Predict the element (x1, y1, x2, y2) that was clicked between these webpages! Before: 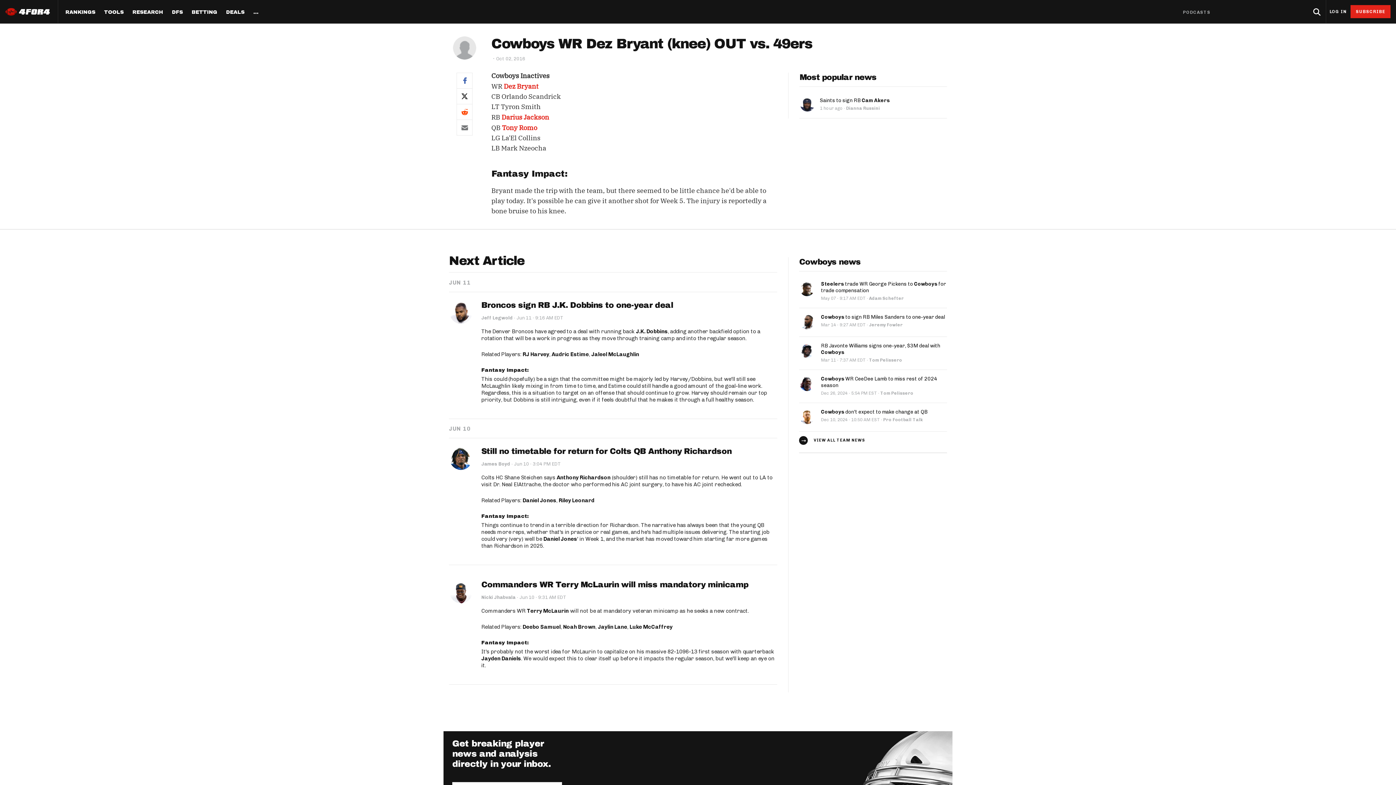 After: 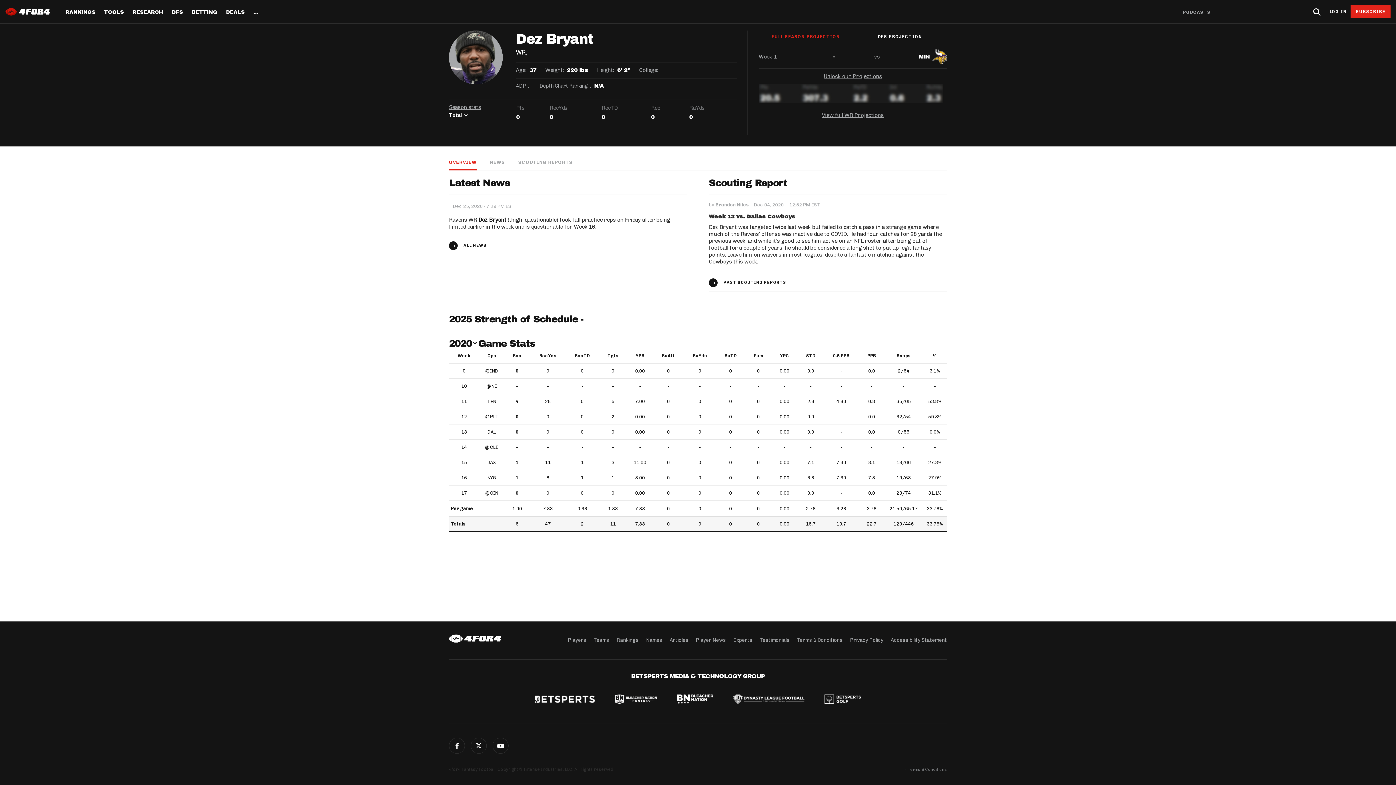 Action: label: Dez Bryant bbox: (503, 82, 538, 90)